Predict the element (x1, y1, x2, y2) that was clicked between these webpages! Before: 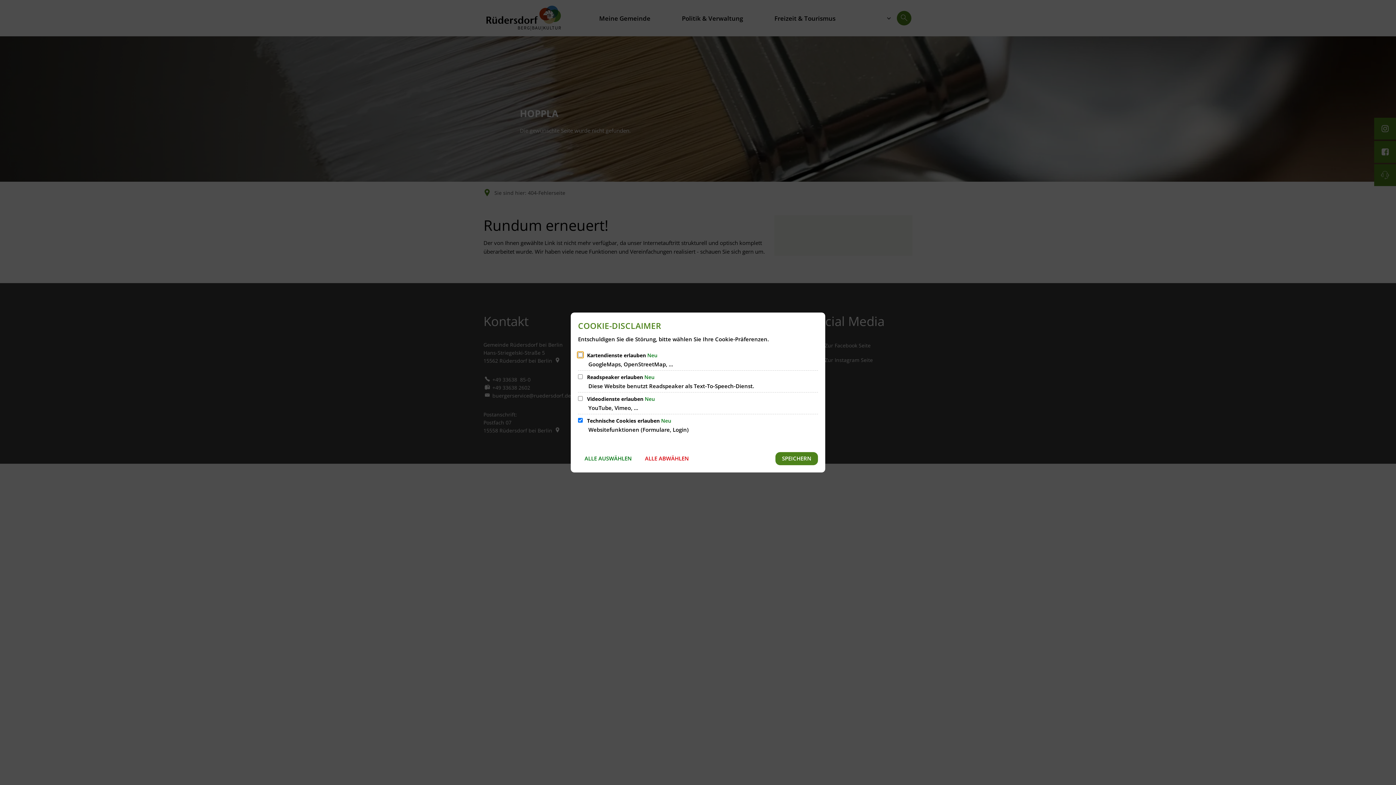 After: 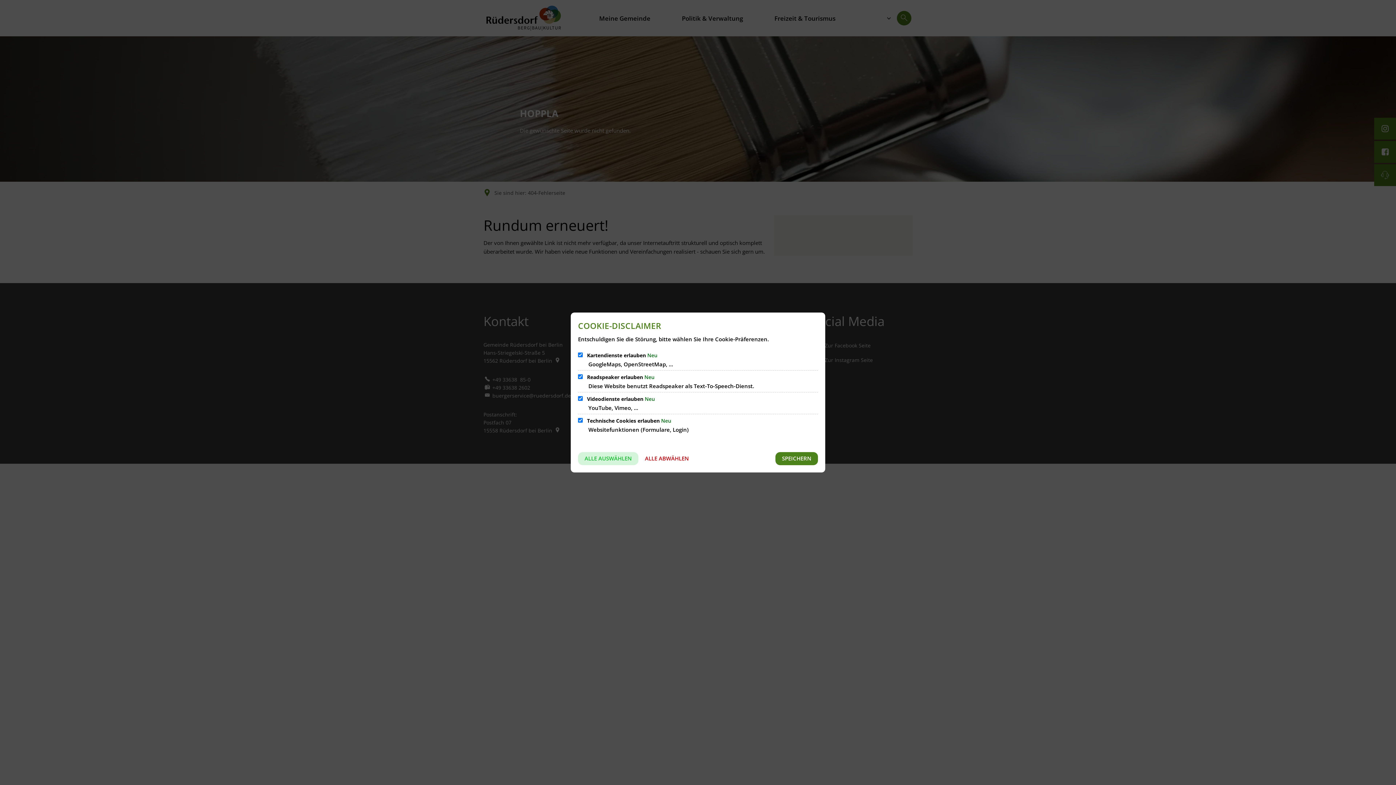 Action: label: ALLE AUSWÄHLEN bbox: (578, 452, 638, 465)